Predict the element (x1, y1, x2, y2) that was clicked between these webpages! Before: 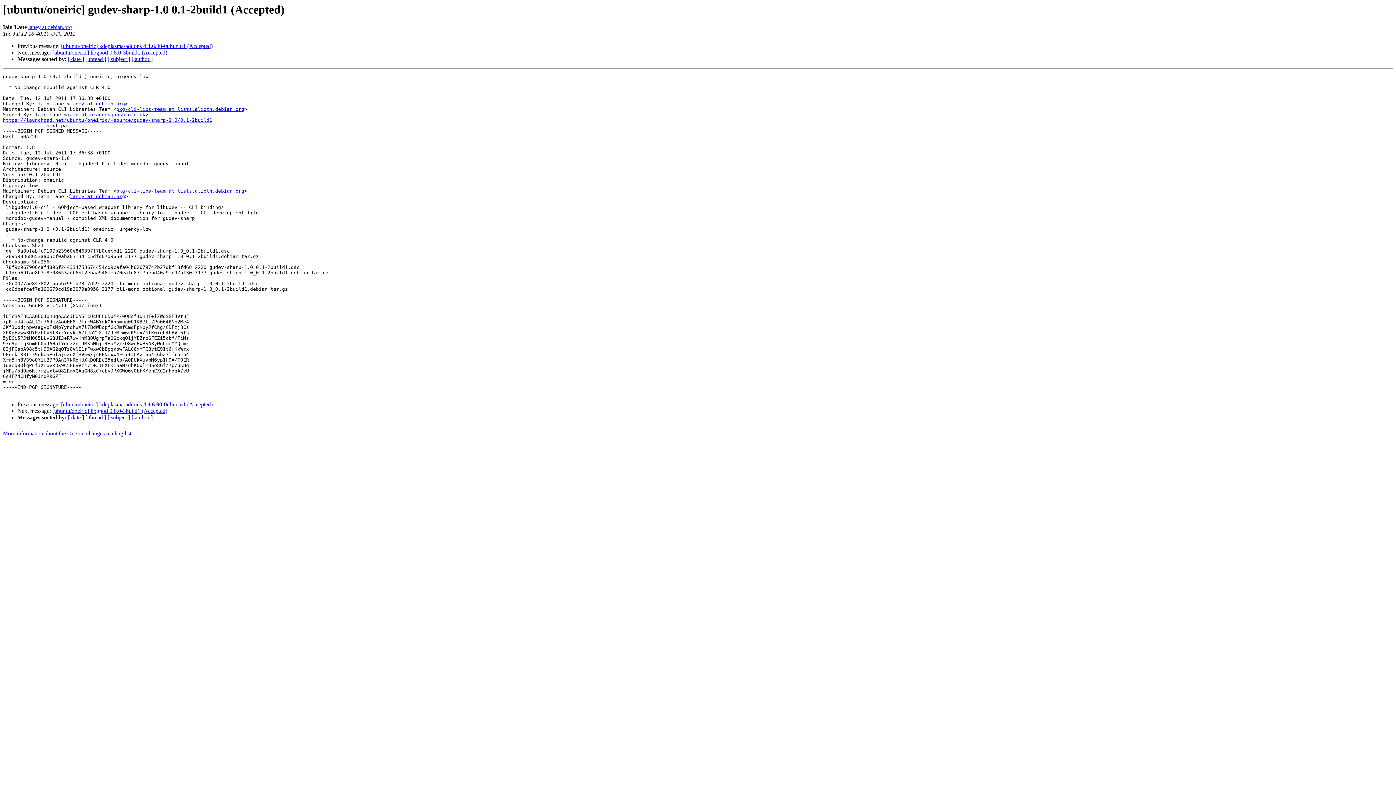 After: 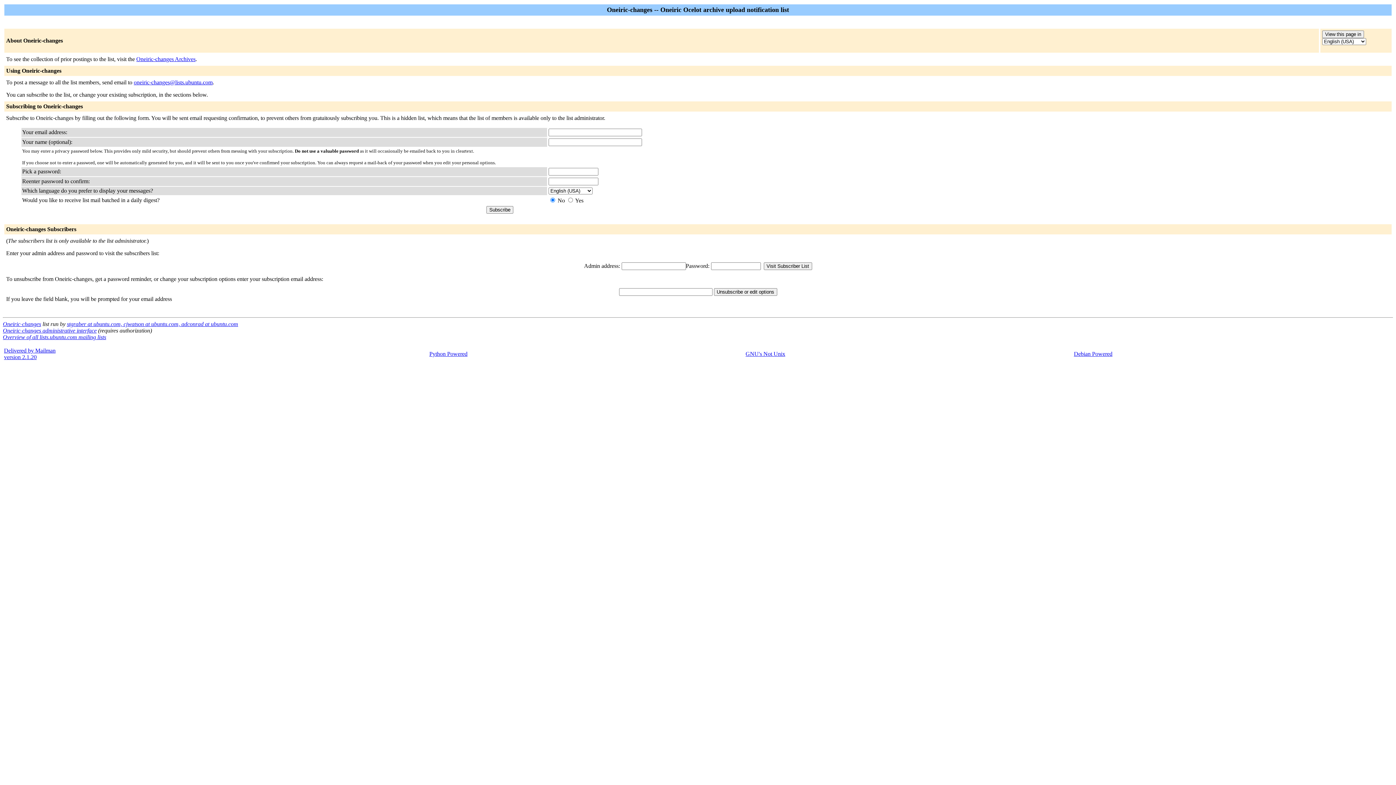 Action: bbox: (116, 106, 244, 112) label: pkg-cli-libs-team at lists.alioth.debian.org